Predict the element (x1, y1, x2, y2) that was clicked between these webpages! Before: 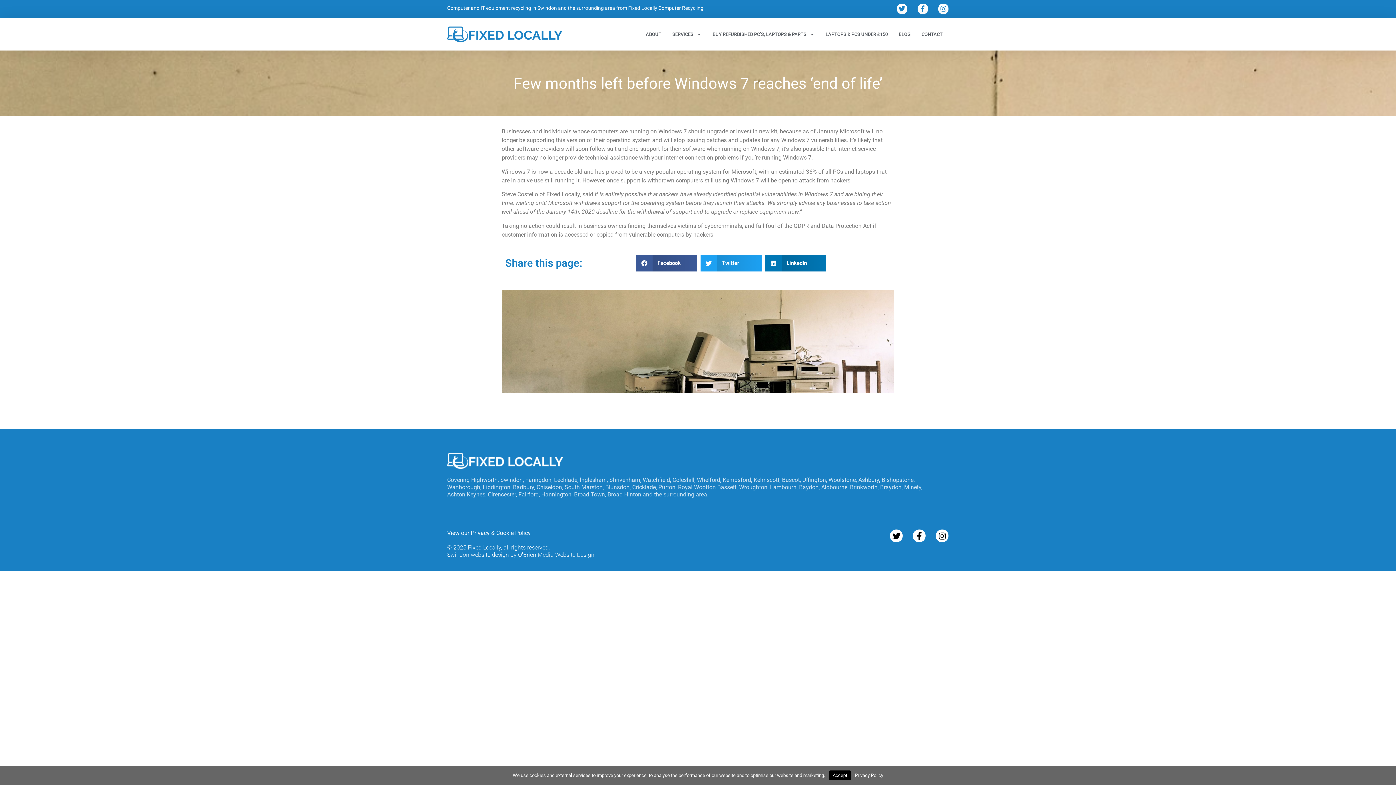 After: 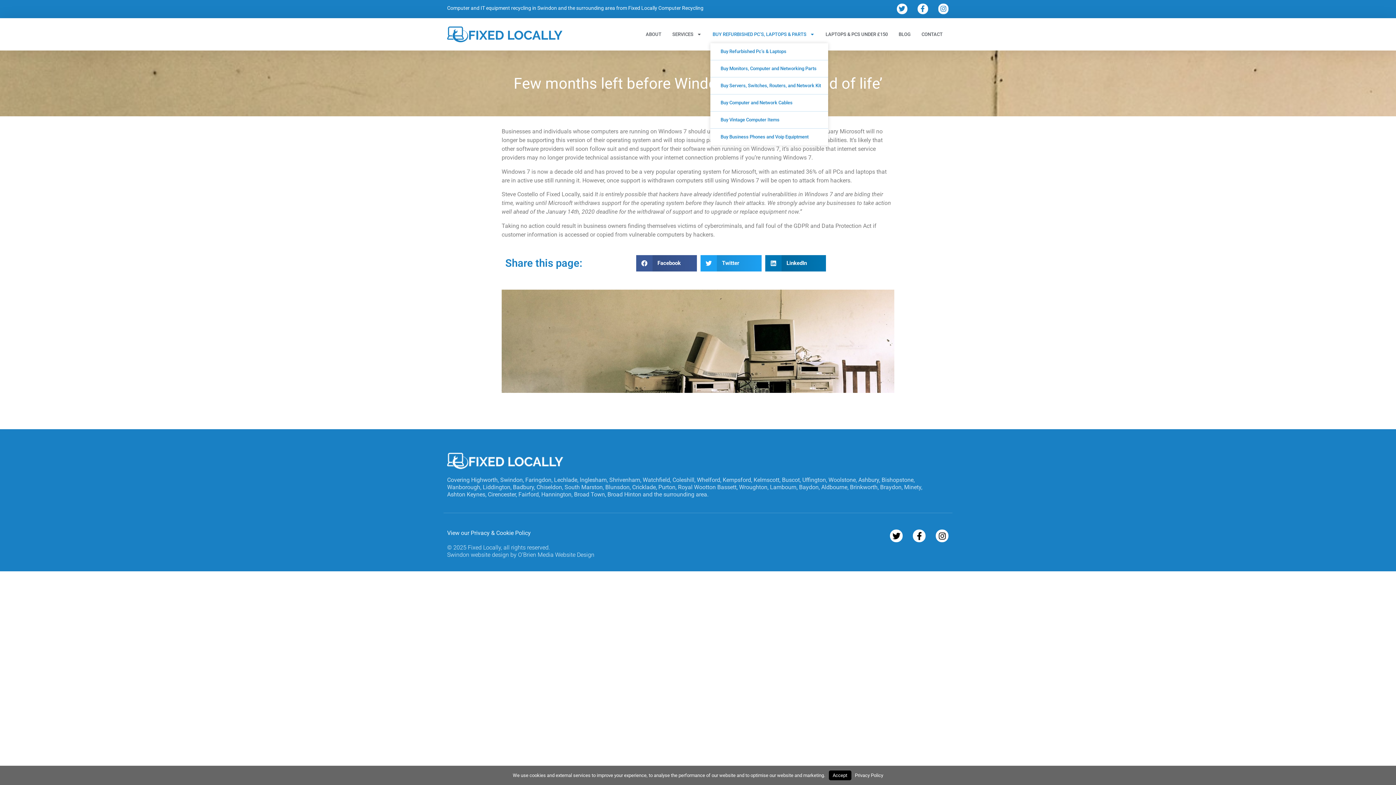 Action: label: BUY REFURBISHED PC’S, LAPTOPS & PARTS bbox: (710, 23, 817, 45)